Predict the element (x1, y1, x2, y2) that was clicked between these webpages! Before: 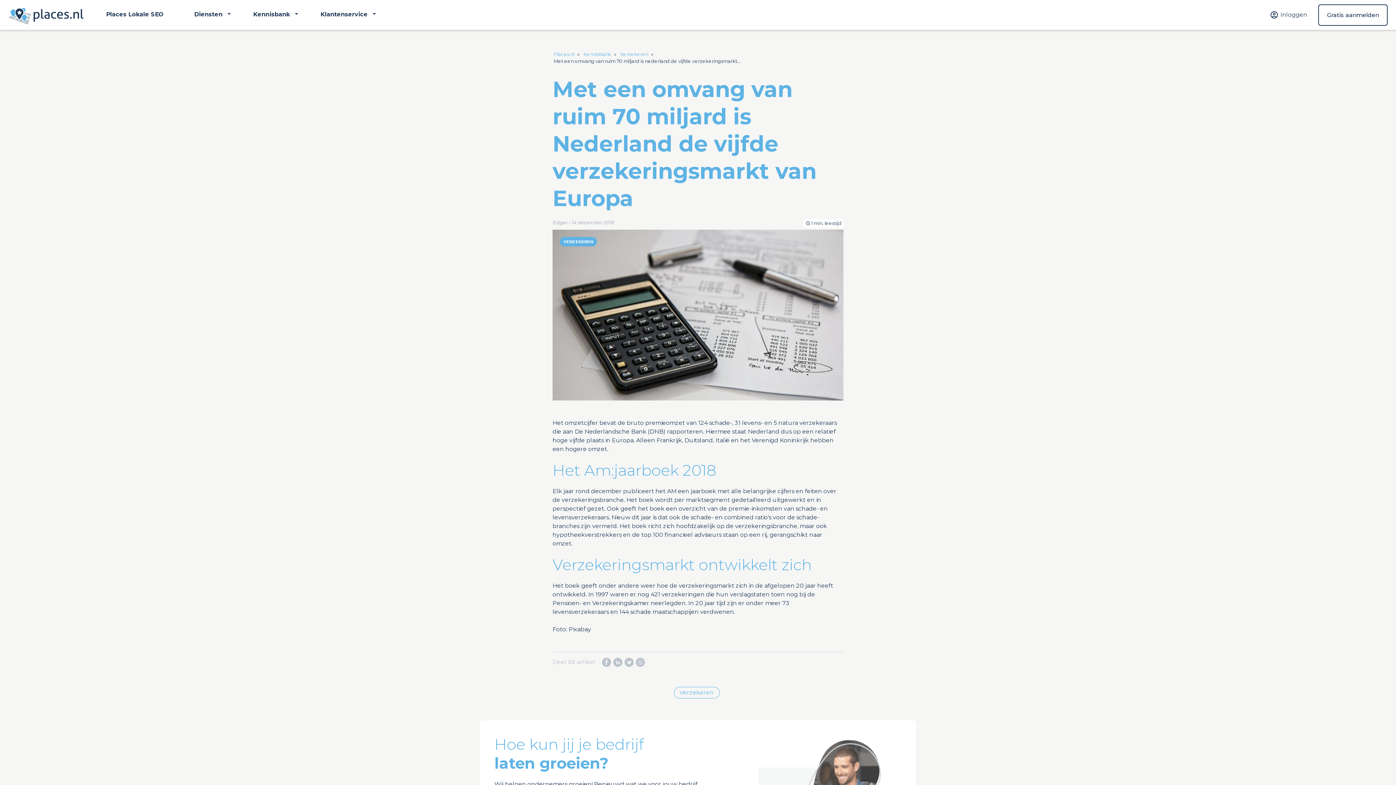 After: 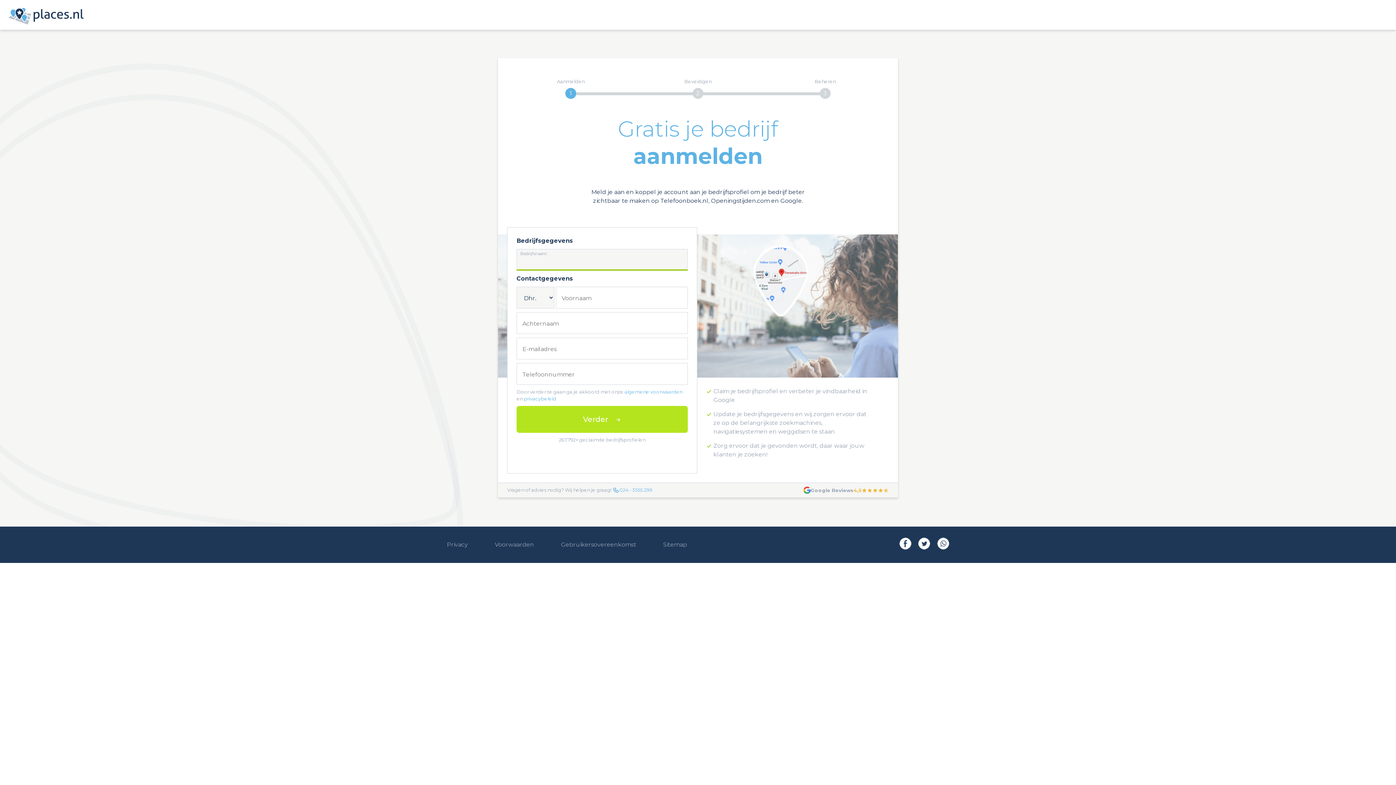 Action: label: Gratis aanmelden bbox: (1318, 4, 1388, 25)